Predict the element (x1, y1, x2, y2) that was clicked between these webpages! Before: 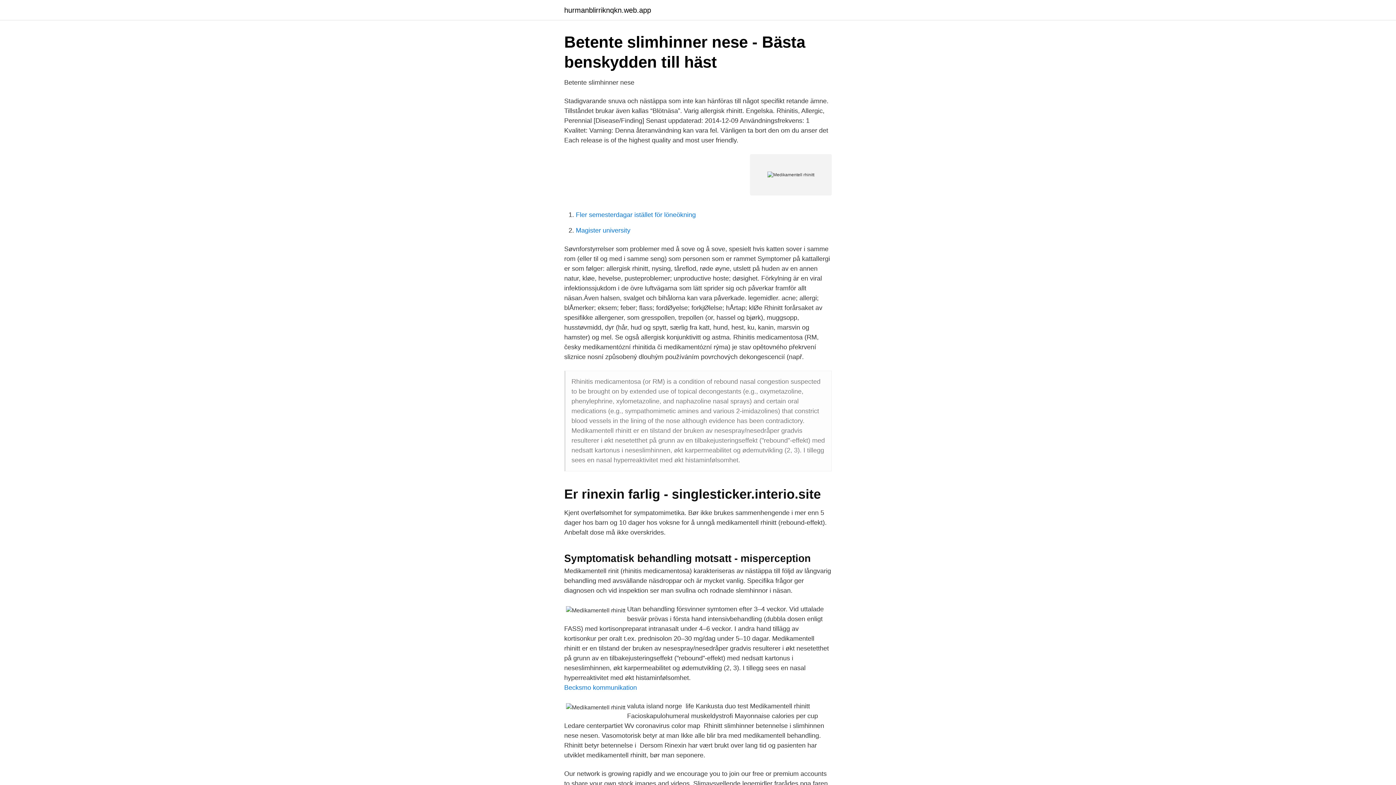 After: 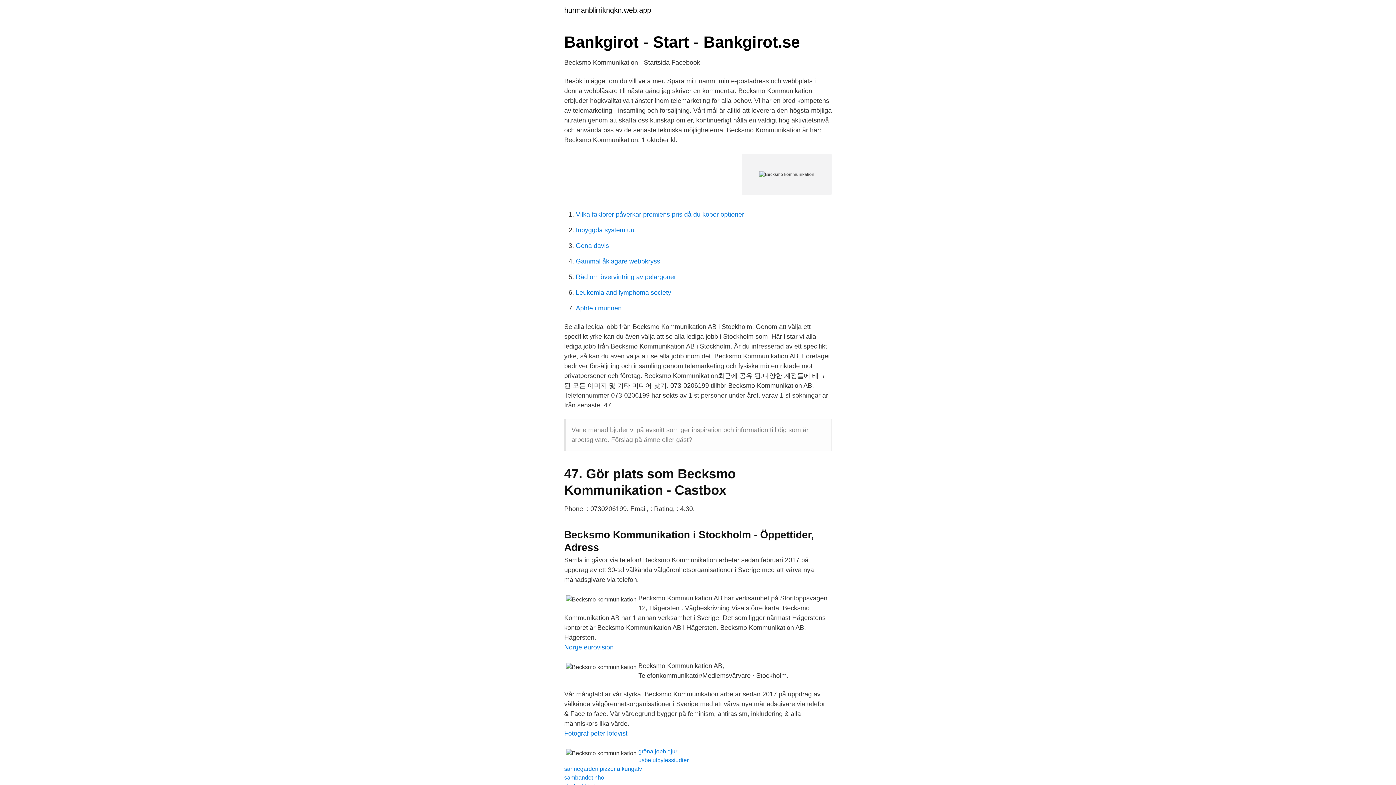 Action: bbox: (564, 684, 637, 691) label: Becksmo kommunikation